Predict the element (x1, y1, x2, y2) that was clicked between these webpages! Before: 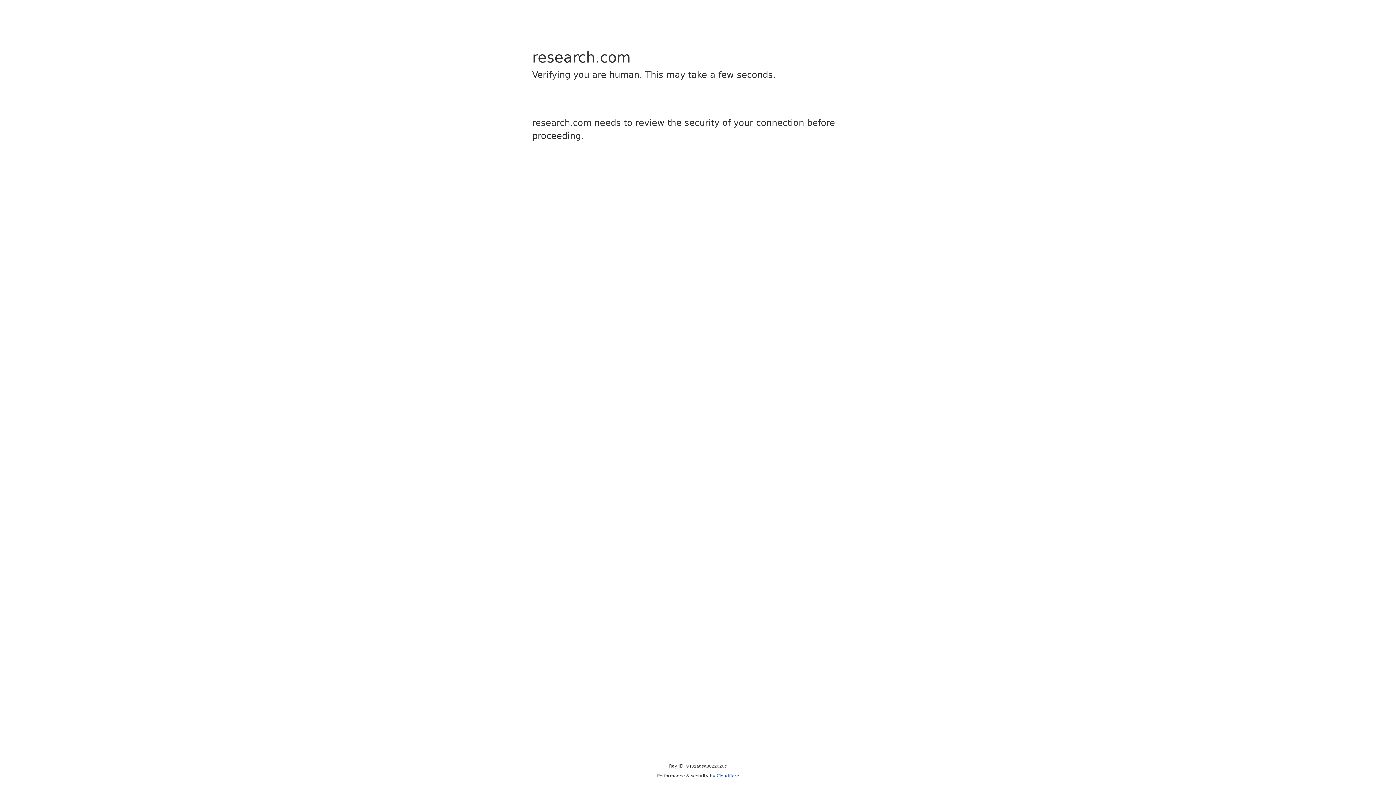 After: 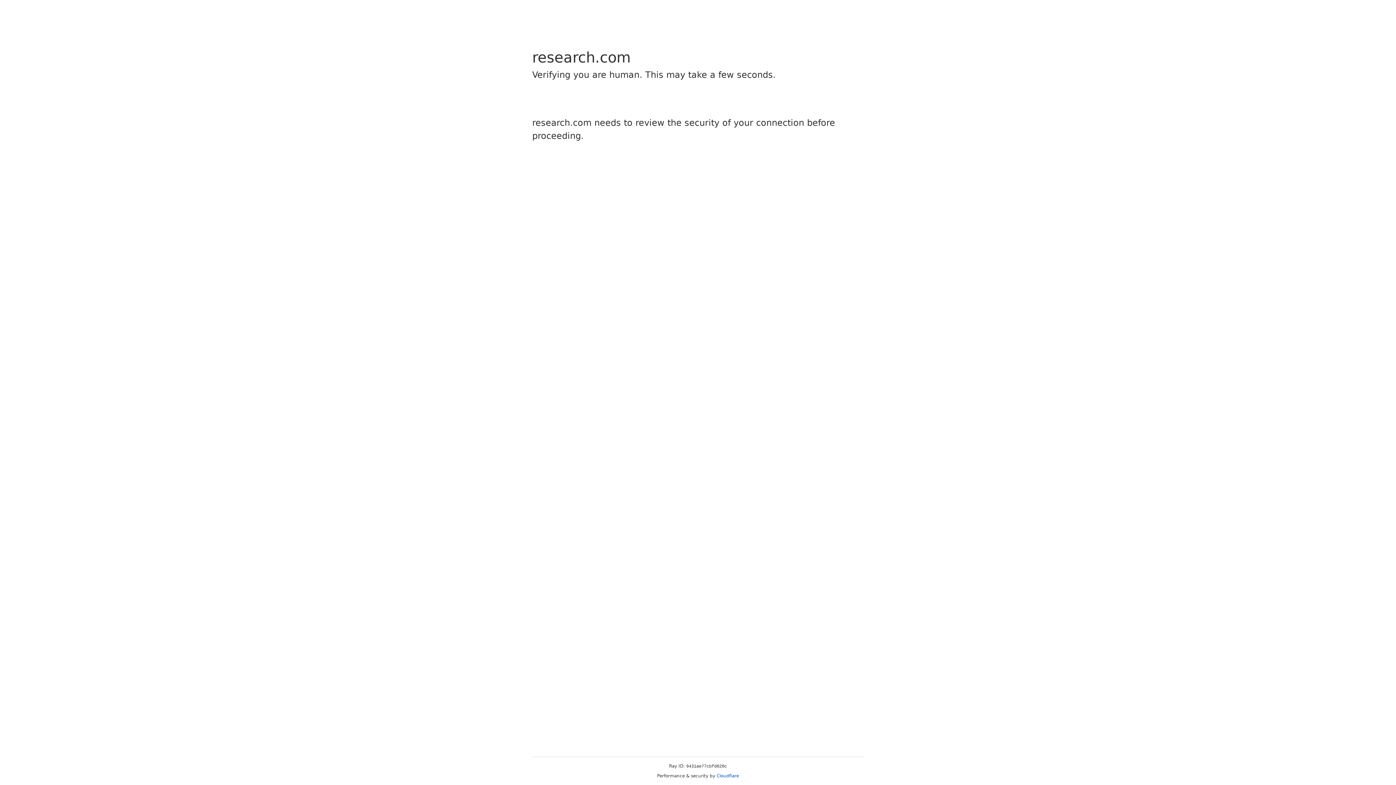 Action: label: Cloudflare bbox: (716, 773, 739, 778)